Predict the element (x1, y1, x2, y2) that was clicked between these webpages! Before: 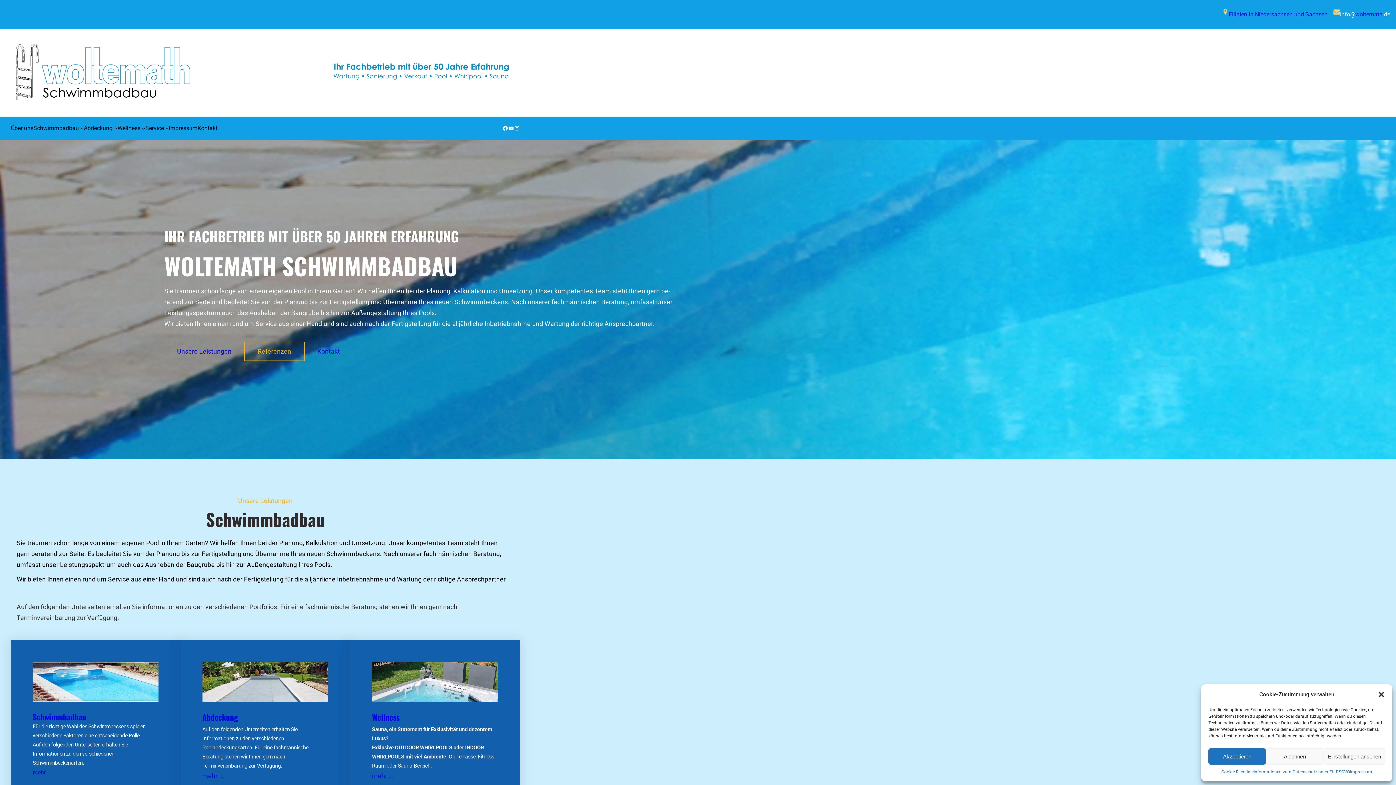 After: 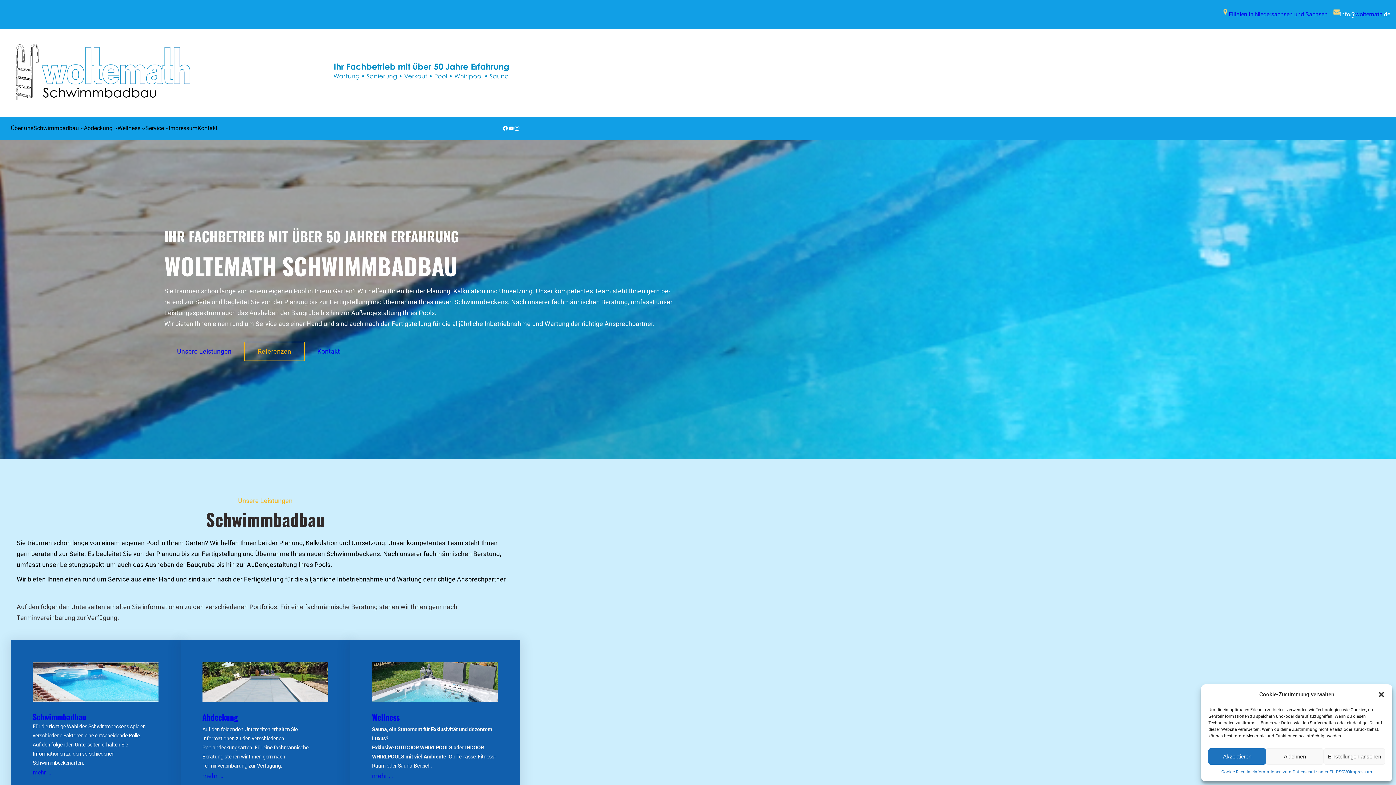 Action: bbox: (514, 125, 520, 131) label: Instagram